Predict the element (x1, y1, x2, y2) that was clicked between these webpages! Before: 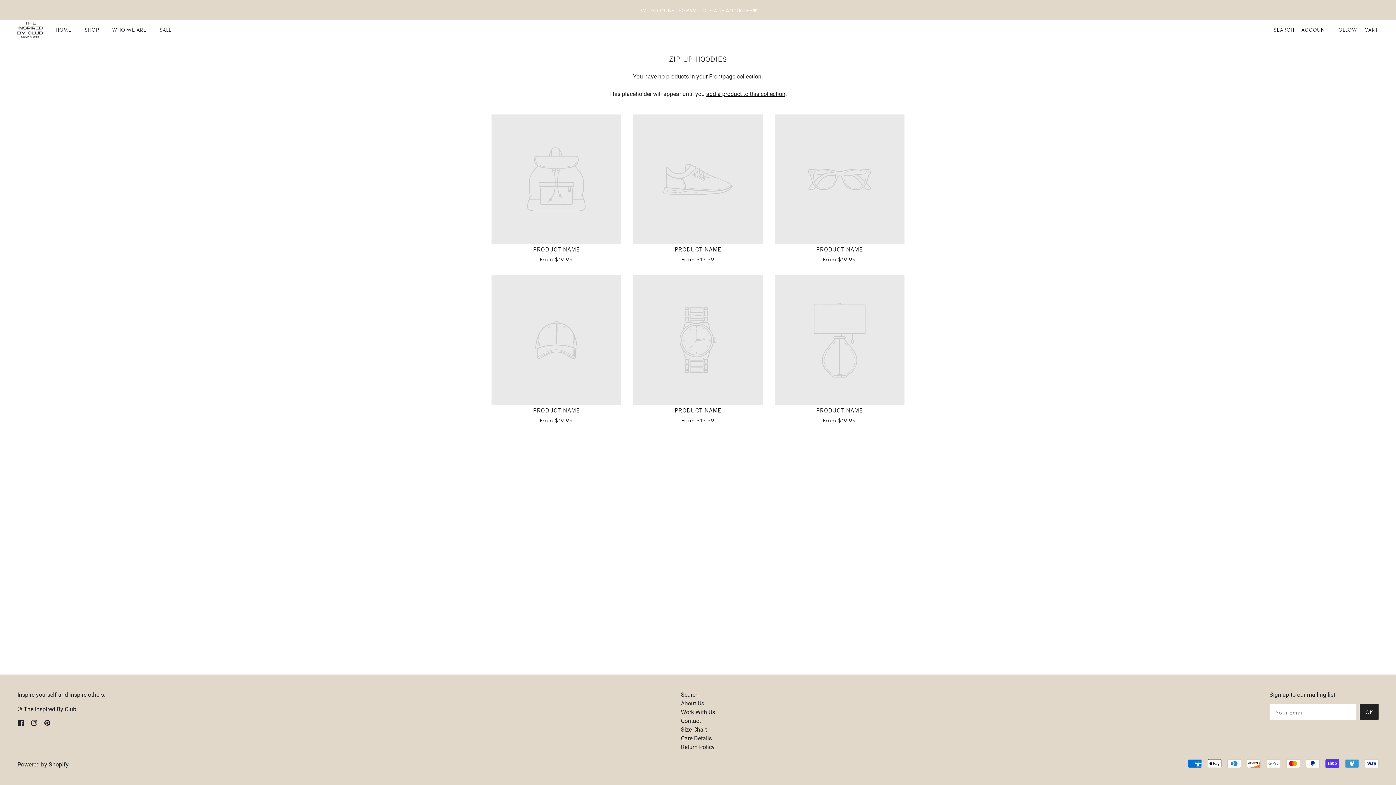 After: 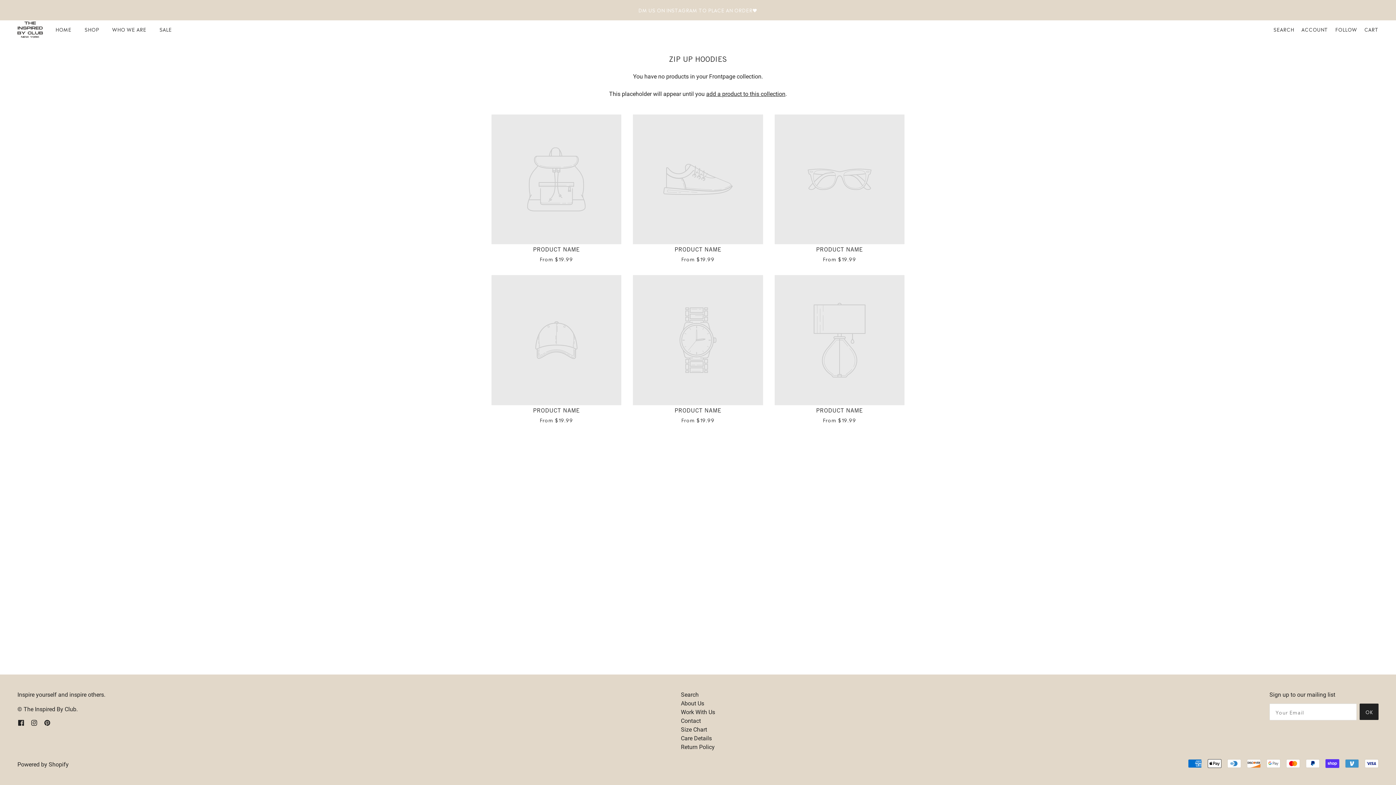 Action: bbox: (824, 743, 840, 758)